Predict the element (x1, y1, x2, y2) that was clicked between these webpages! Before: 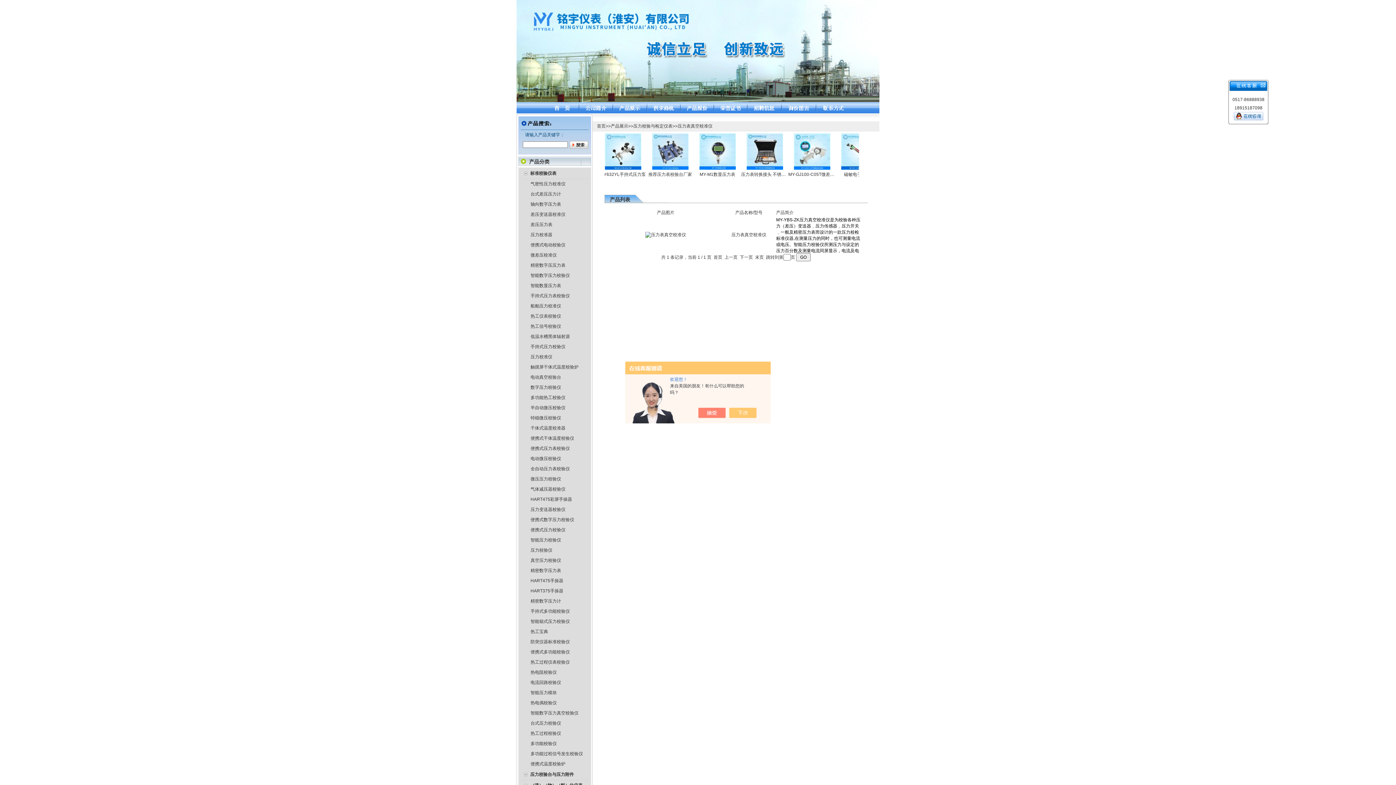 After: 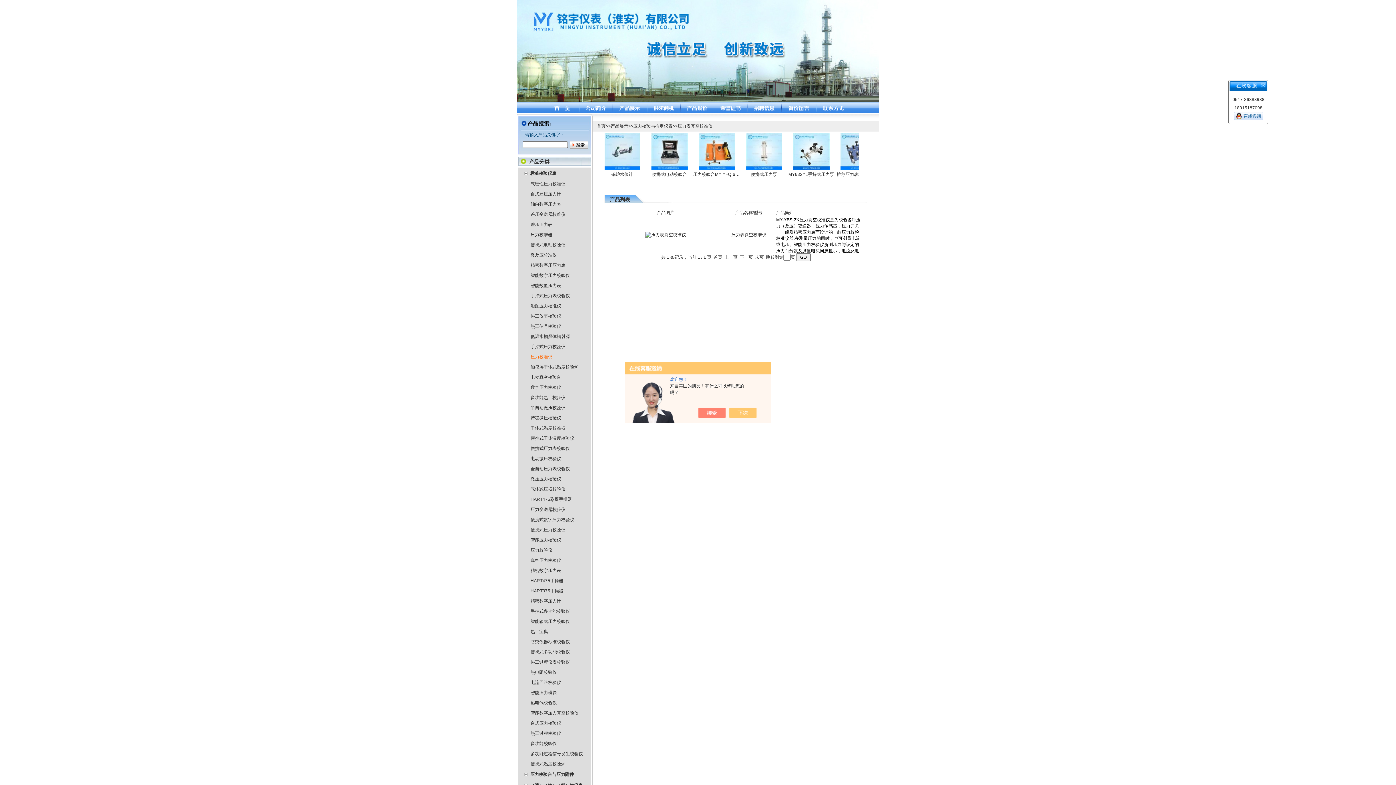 Action: label: 压力校准仪 bbox: (530, 354, 552, 359)